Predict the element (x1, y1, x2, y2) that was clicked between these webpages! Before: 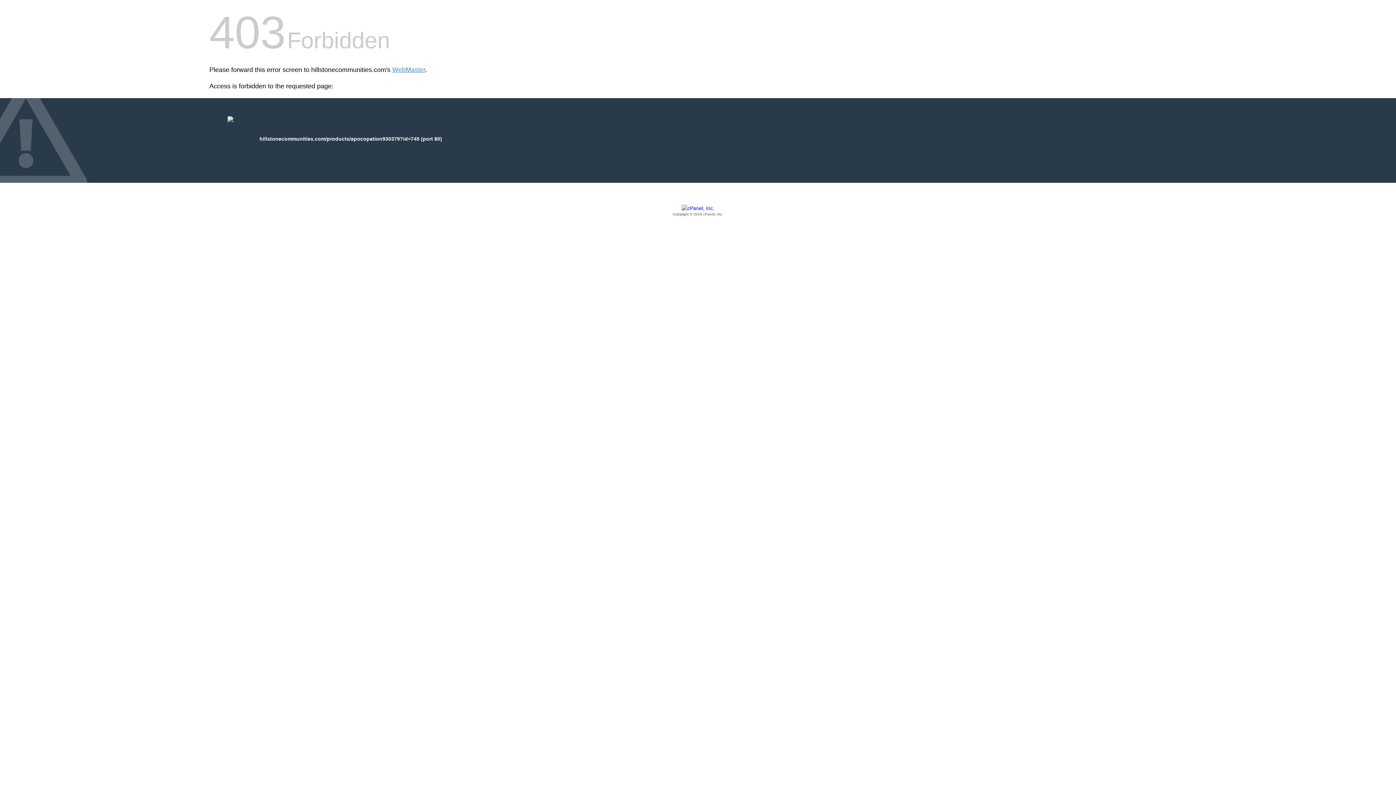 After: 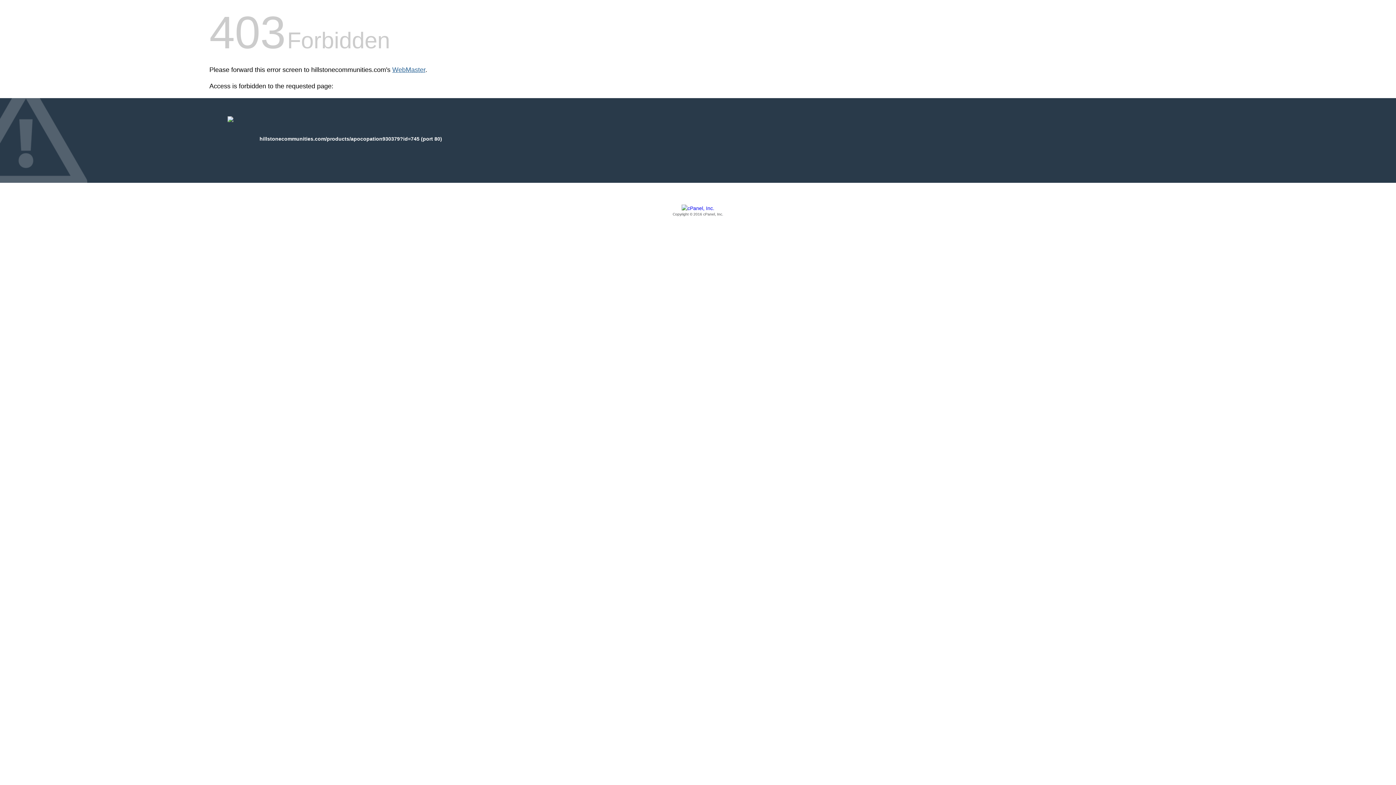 Action: label: WebMaster bbox: (392, 66, 425, 73)